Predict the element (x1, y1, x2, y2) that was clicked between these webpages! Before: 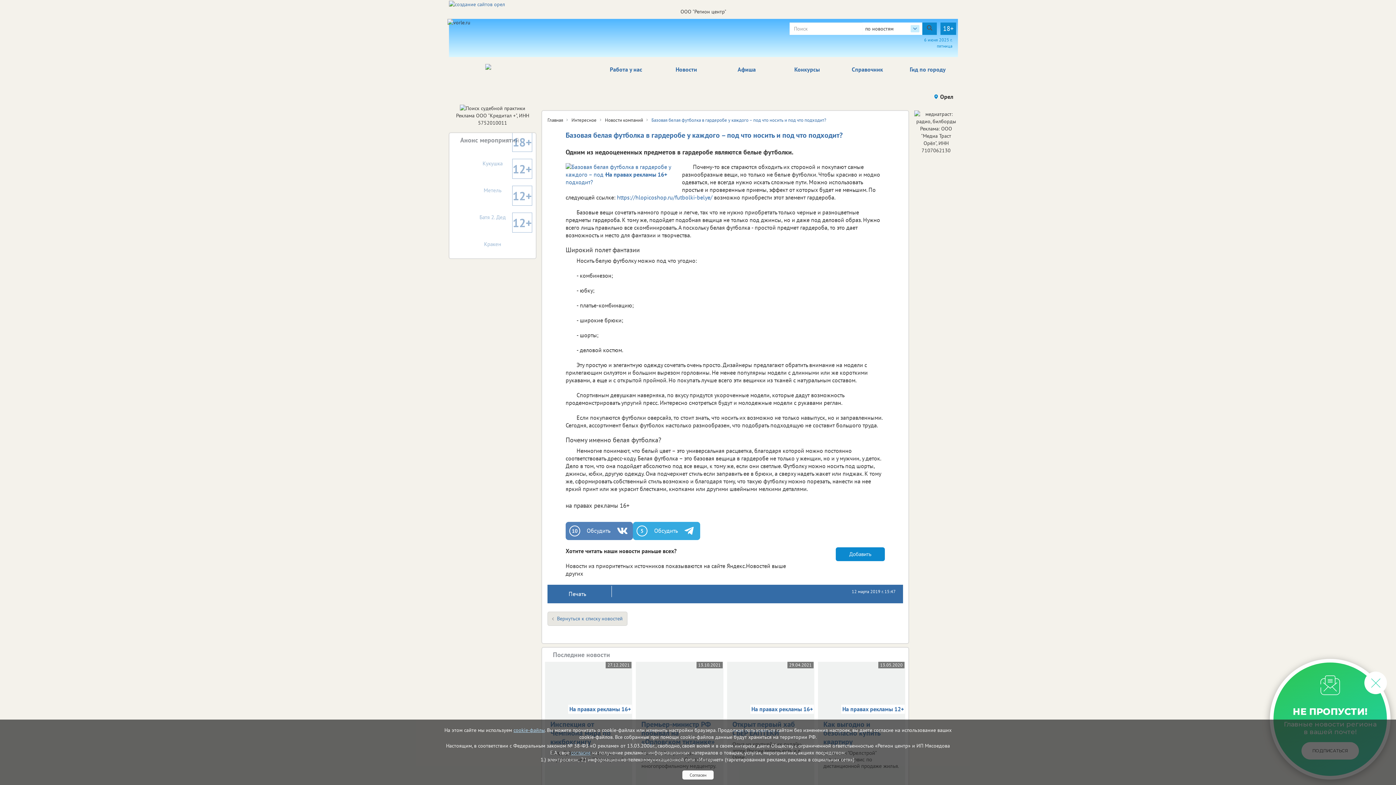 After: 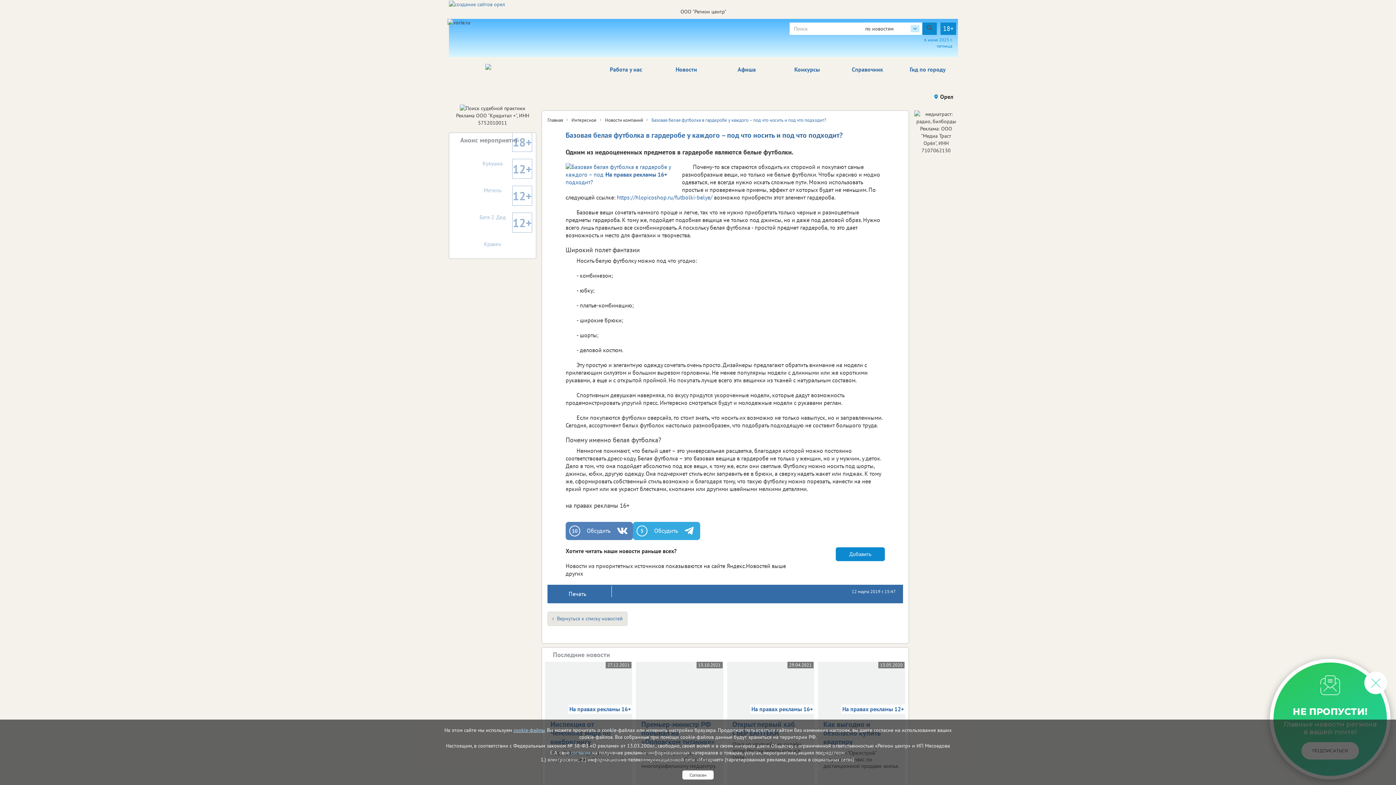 Action: bbox: (571, 749, 590, 756) label: согласие